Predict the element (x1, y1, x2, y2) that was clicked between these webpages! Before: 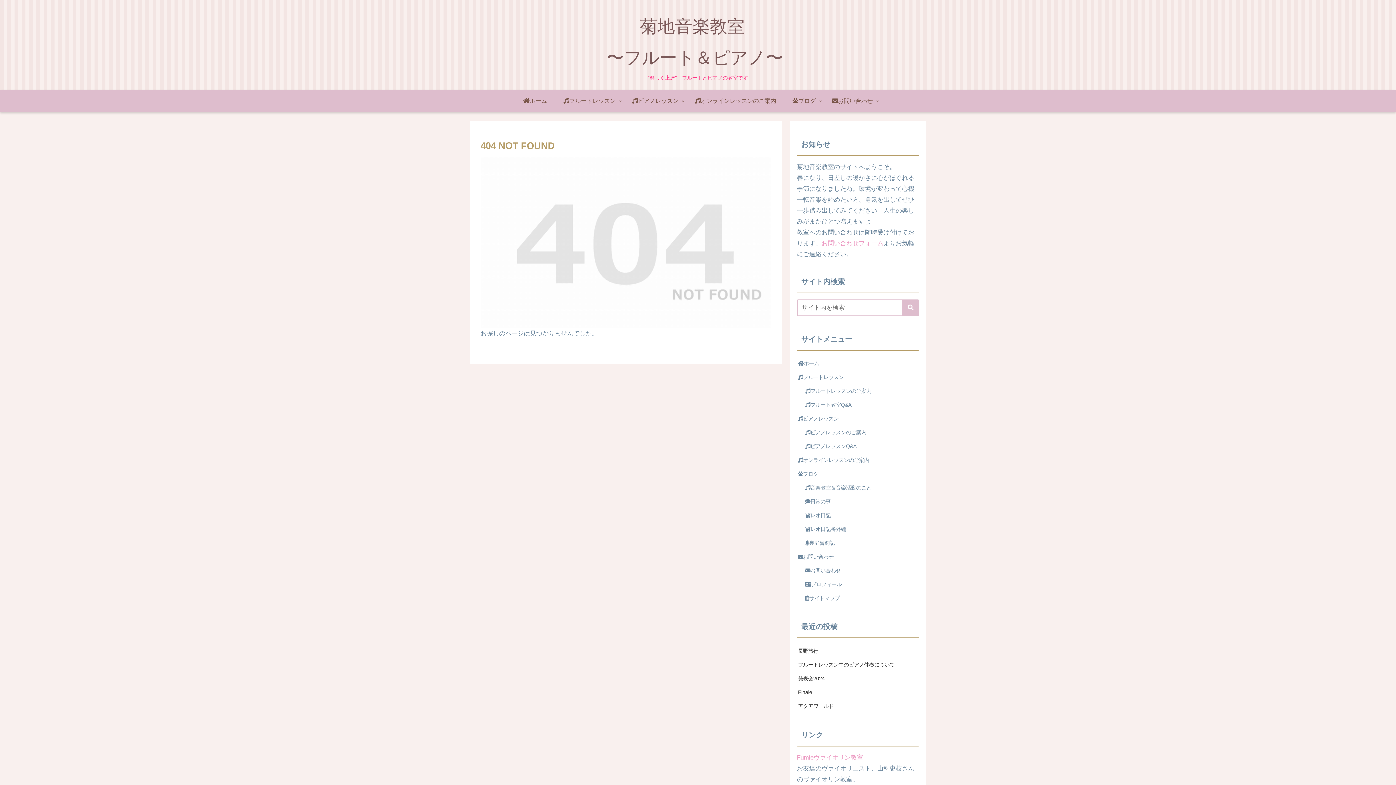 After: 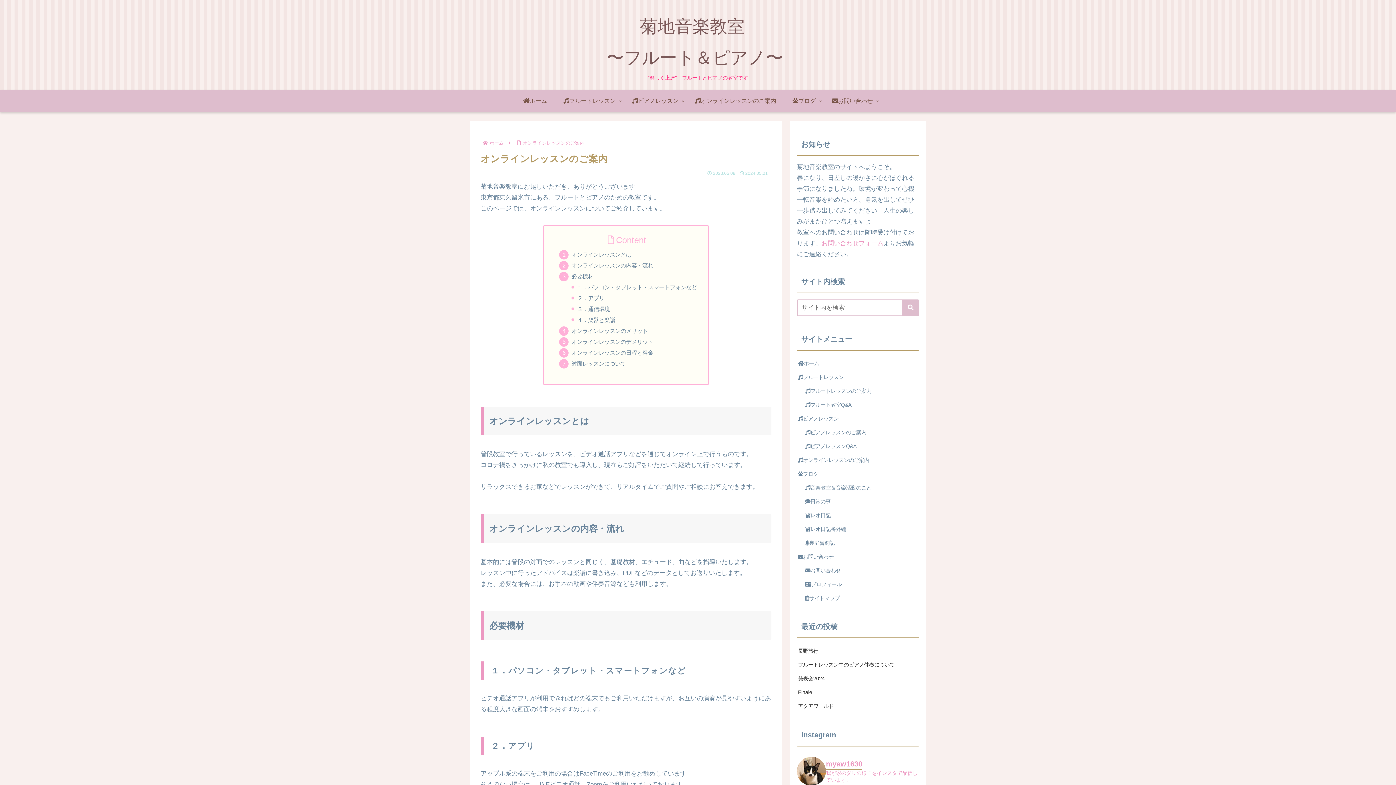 Action: label: オンラインレッスンのご案内 bbox: (686, 90, 784, 112)